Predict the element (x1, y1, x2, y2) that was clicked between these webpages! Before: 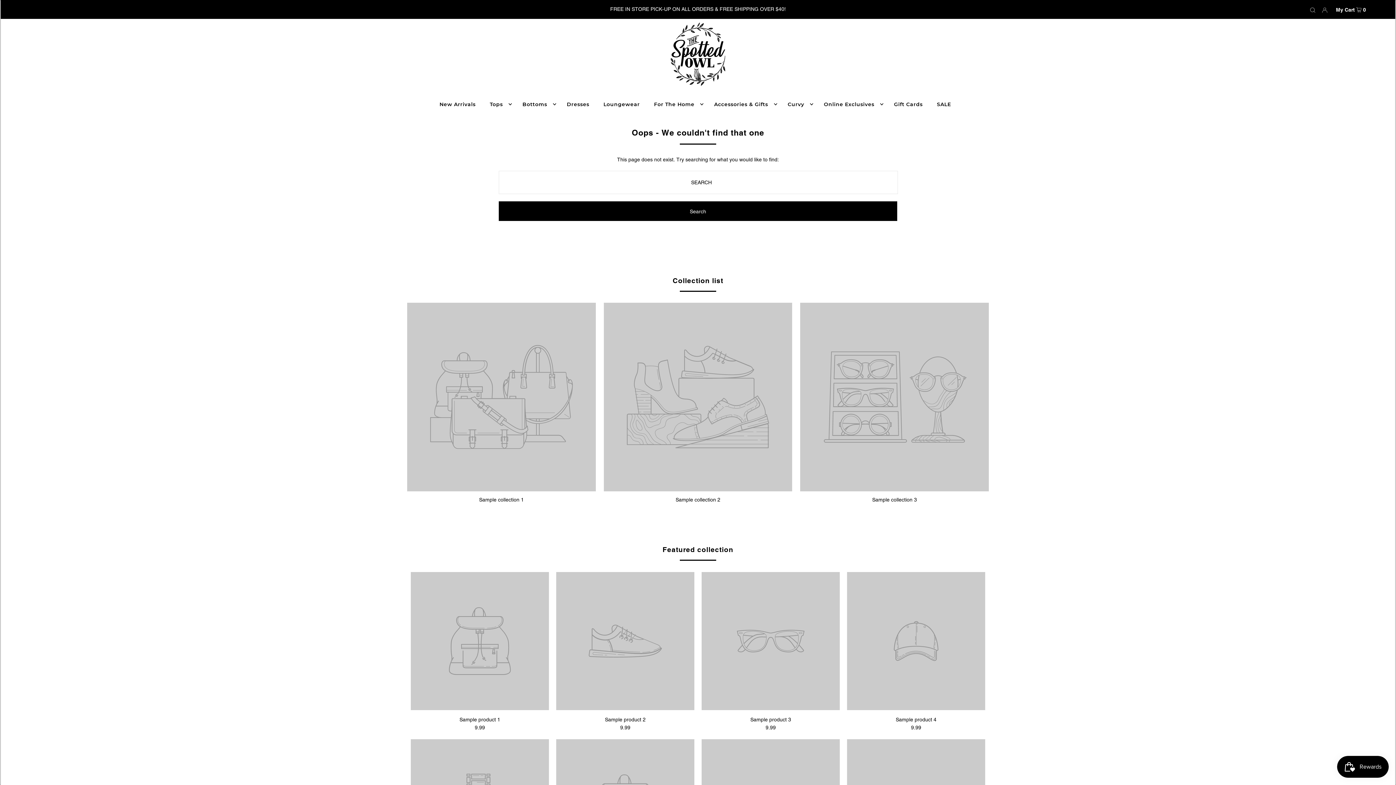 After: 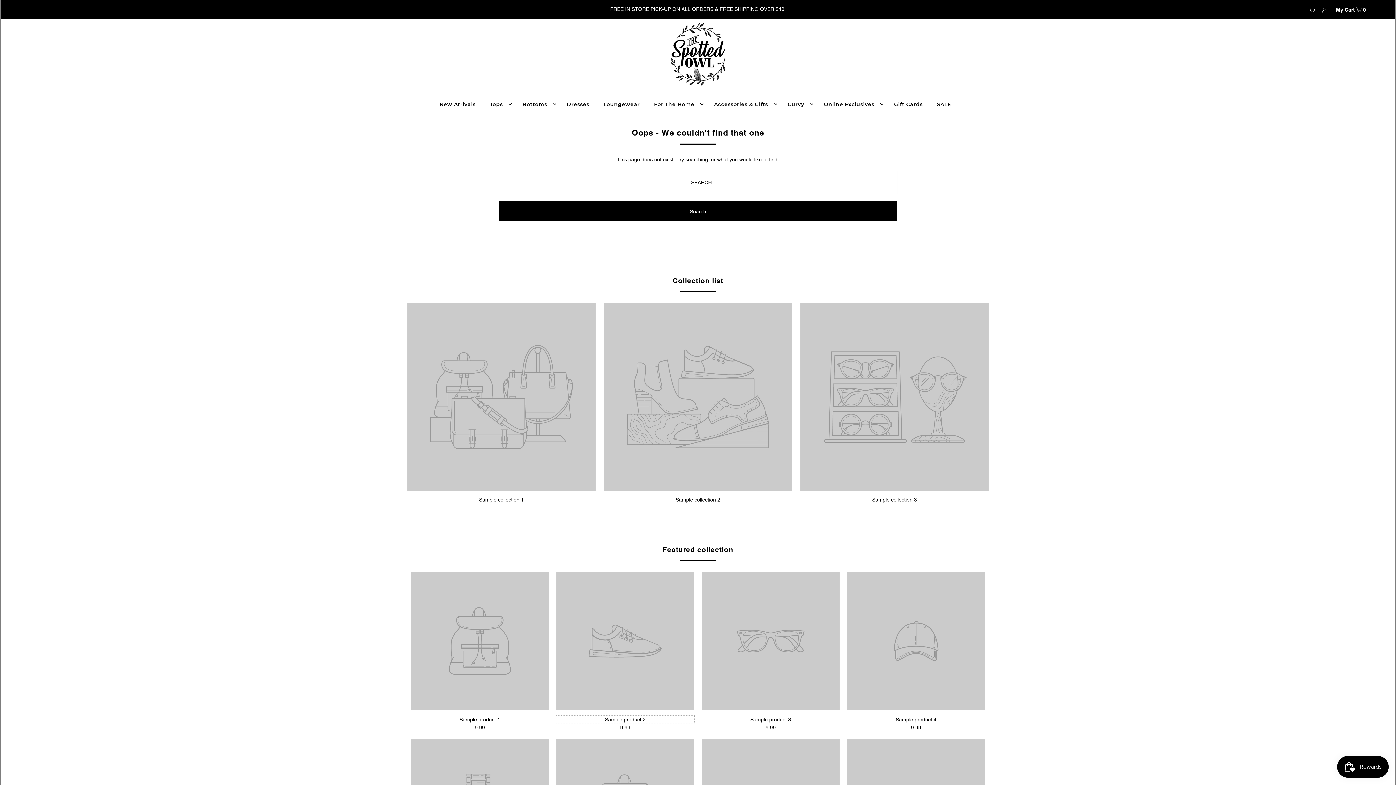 Action: bbox: (556, 715, 694, 723) label: Sample product 2